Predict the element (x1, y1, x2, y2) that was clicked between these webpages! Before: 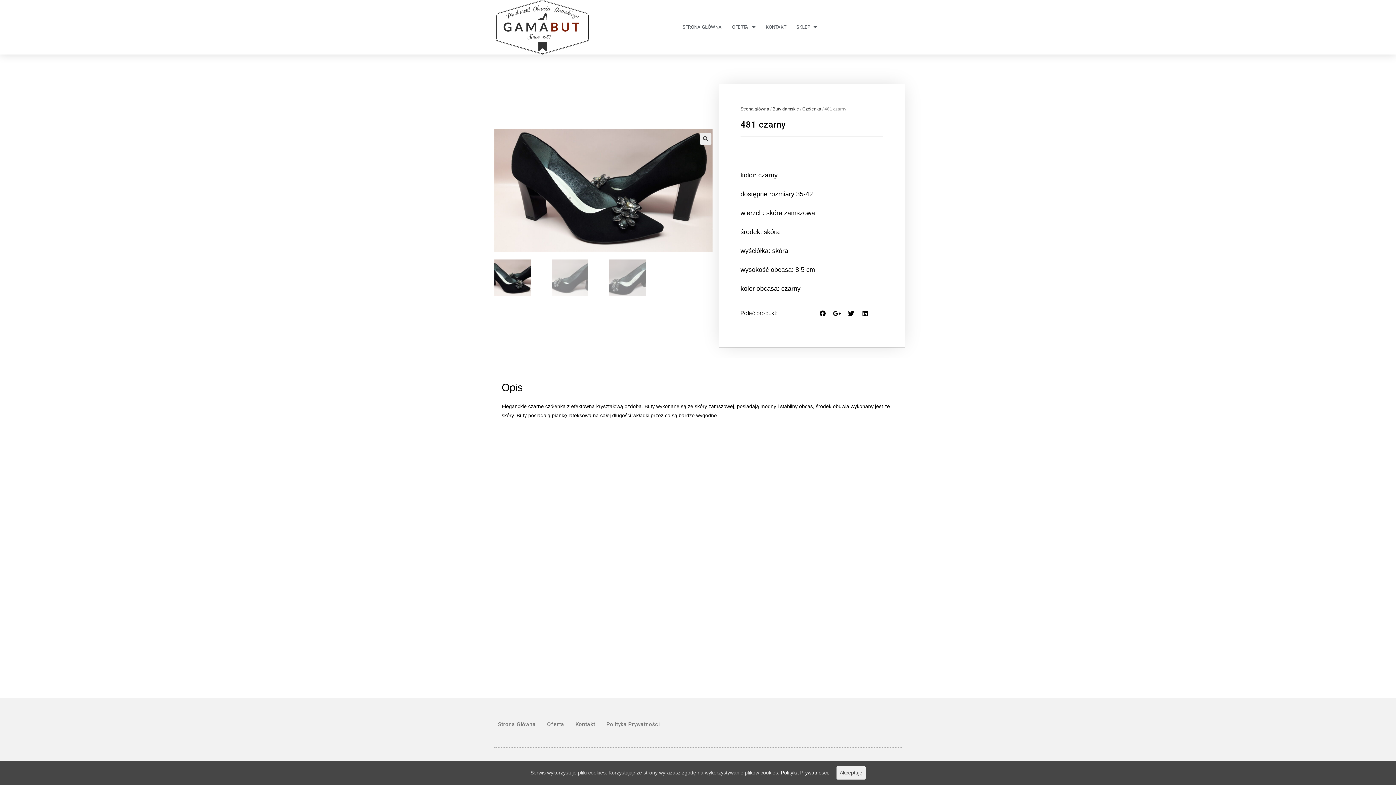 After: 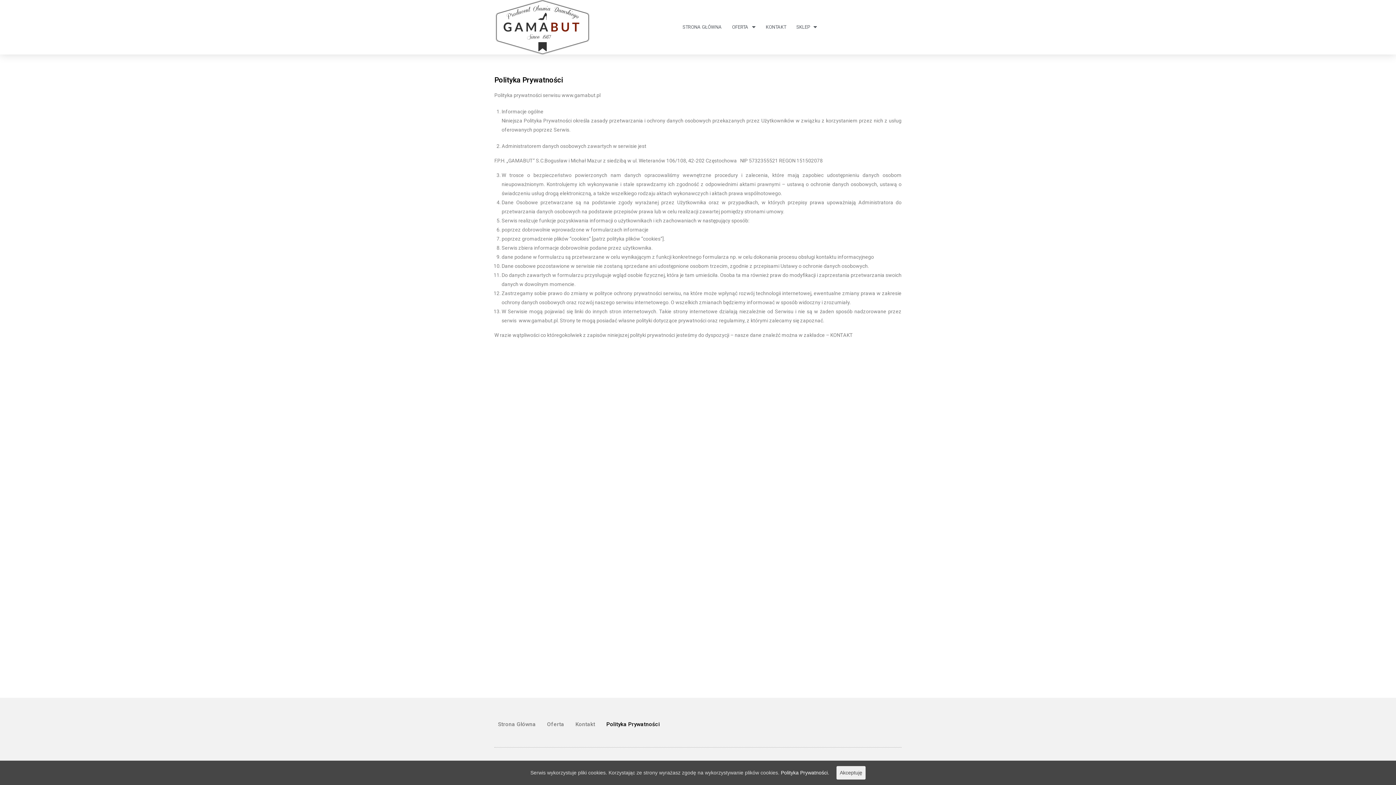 Action: bbox: (606, 716, 660, 733) label: Polityka Prywatności